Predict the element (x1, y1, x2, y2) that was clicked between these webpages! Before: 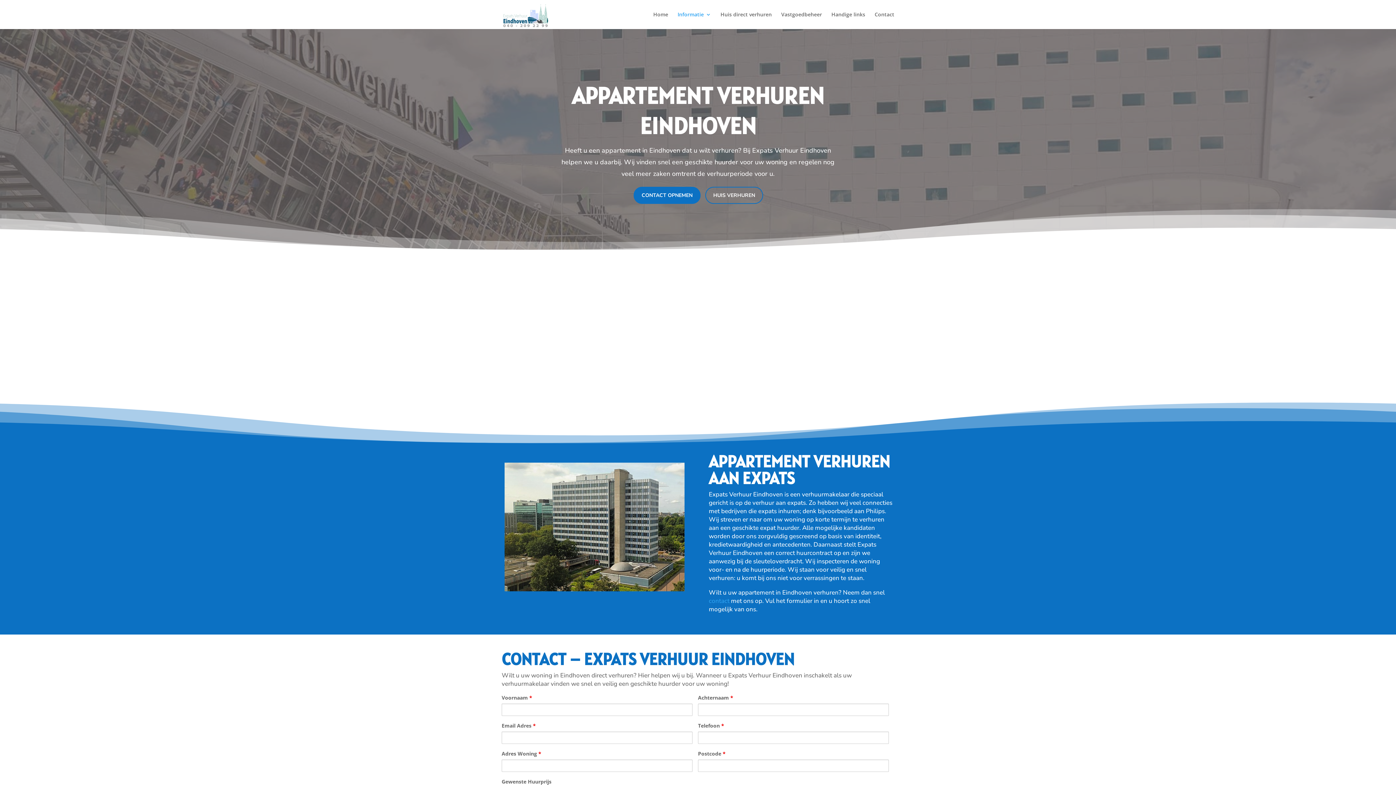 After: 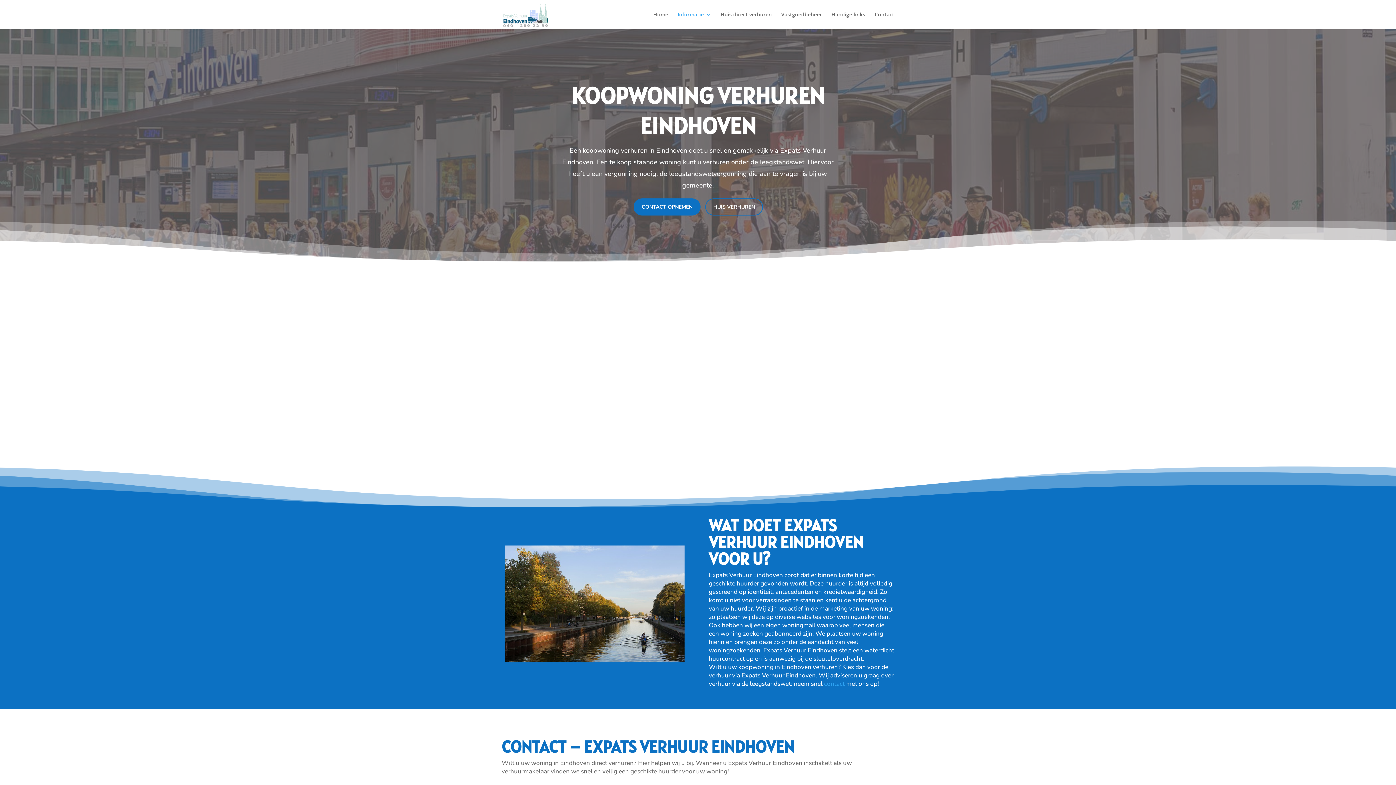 Action: bbox: (618, 360, 679, 368) label: koop staande woning